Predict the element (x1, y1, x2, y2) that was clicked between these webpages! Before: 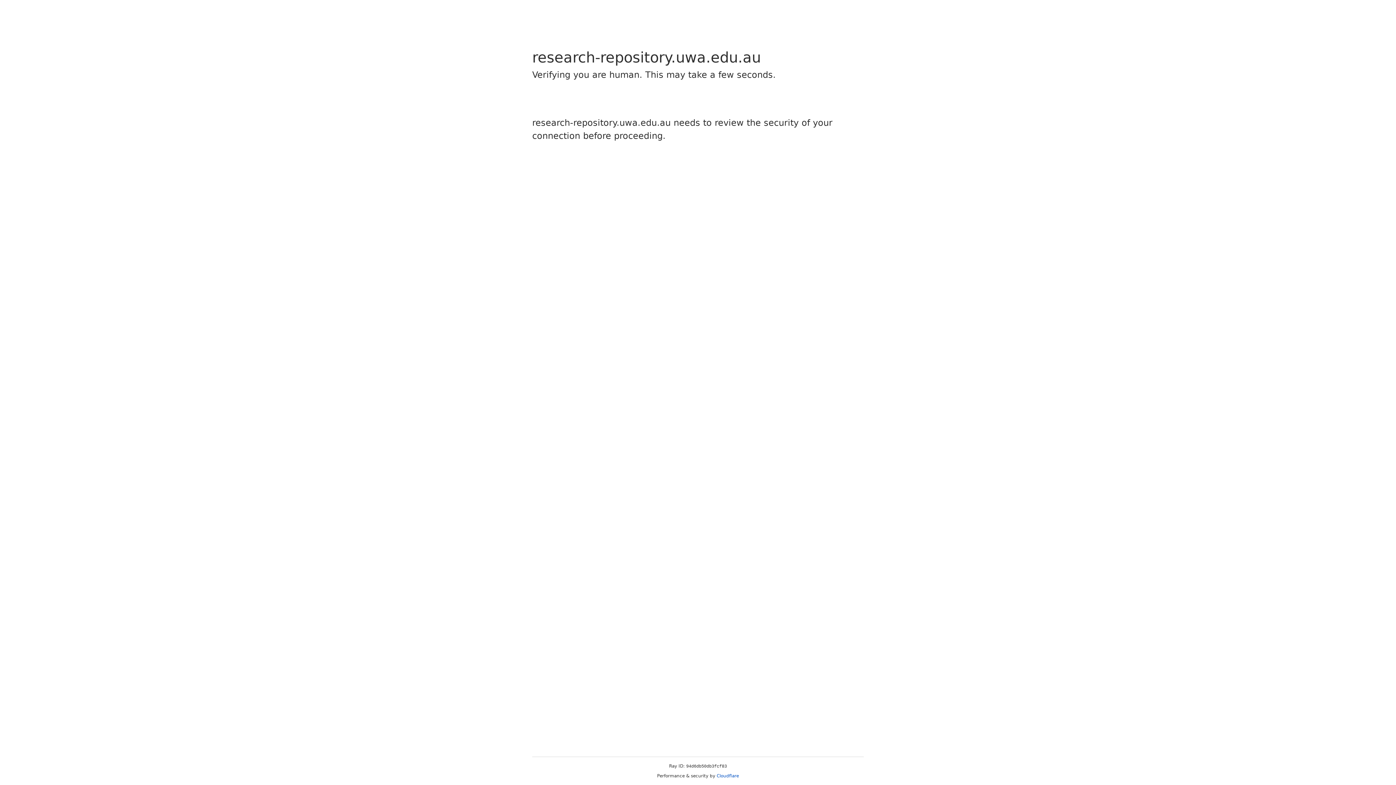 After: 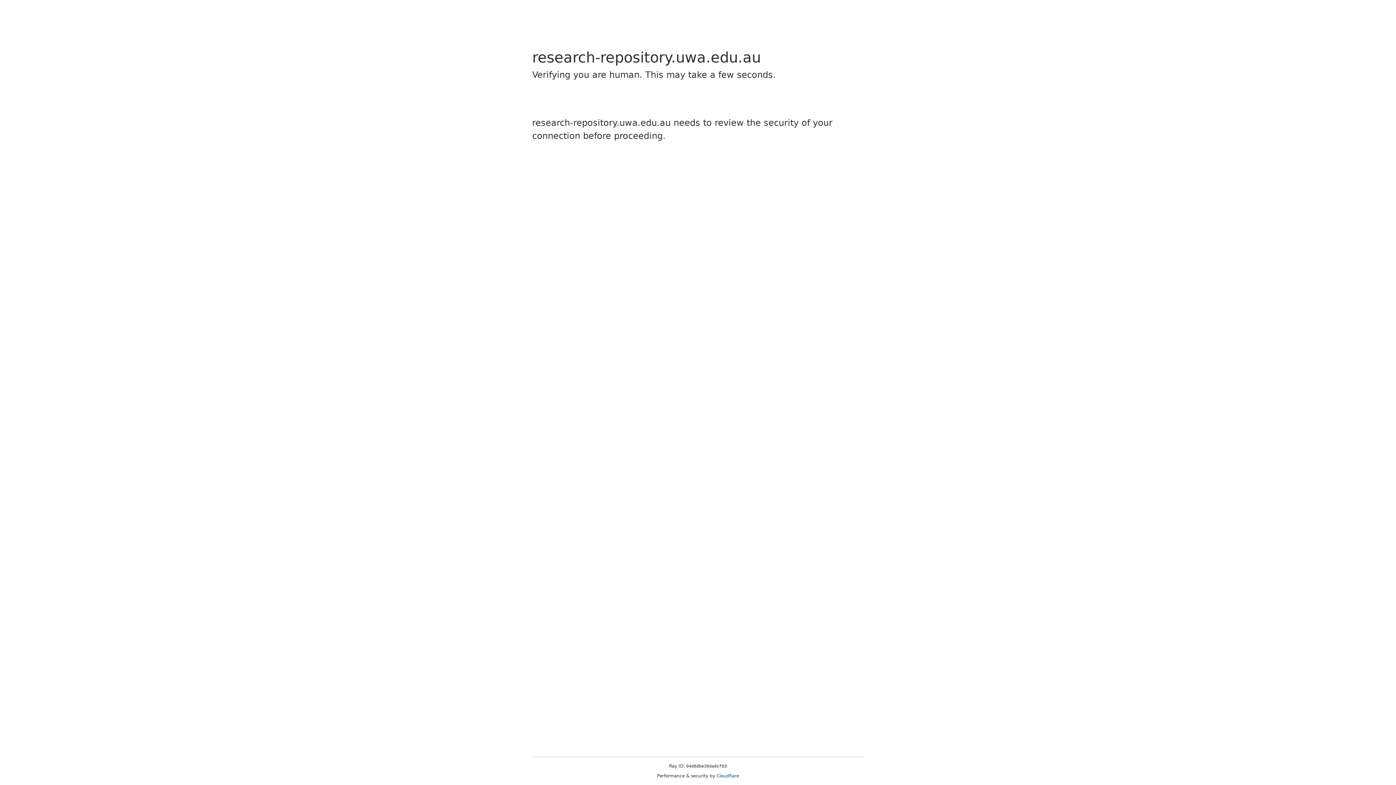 Action: label: Cloudflare bbox: (716, 773, 739, 778)